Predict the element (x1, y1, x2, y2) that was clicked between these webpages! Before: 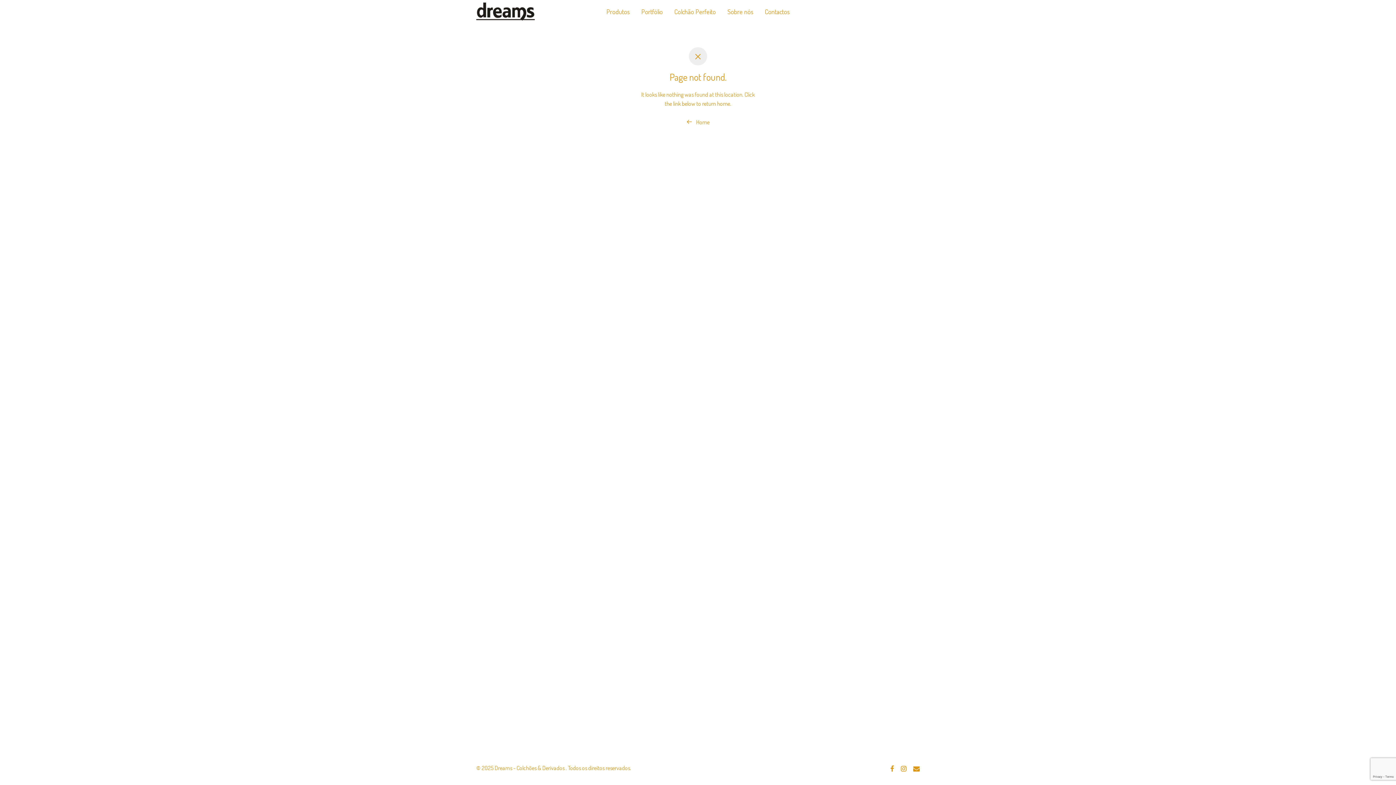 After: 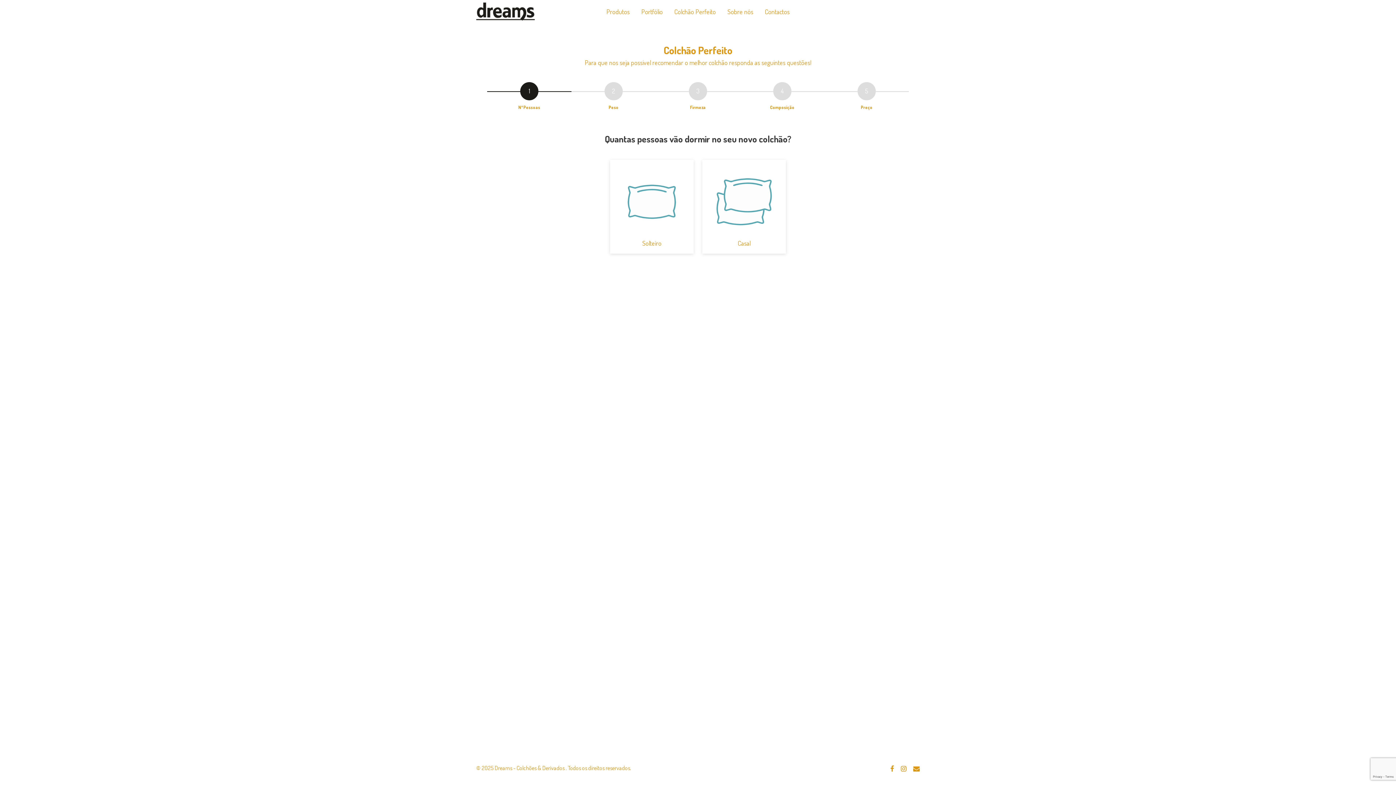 Action: bbox: (668, 2, 721, 20) label: Colchão Perfeito